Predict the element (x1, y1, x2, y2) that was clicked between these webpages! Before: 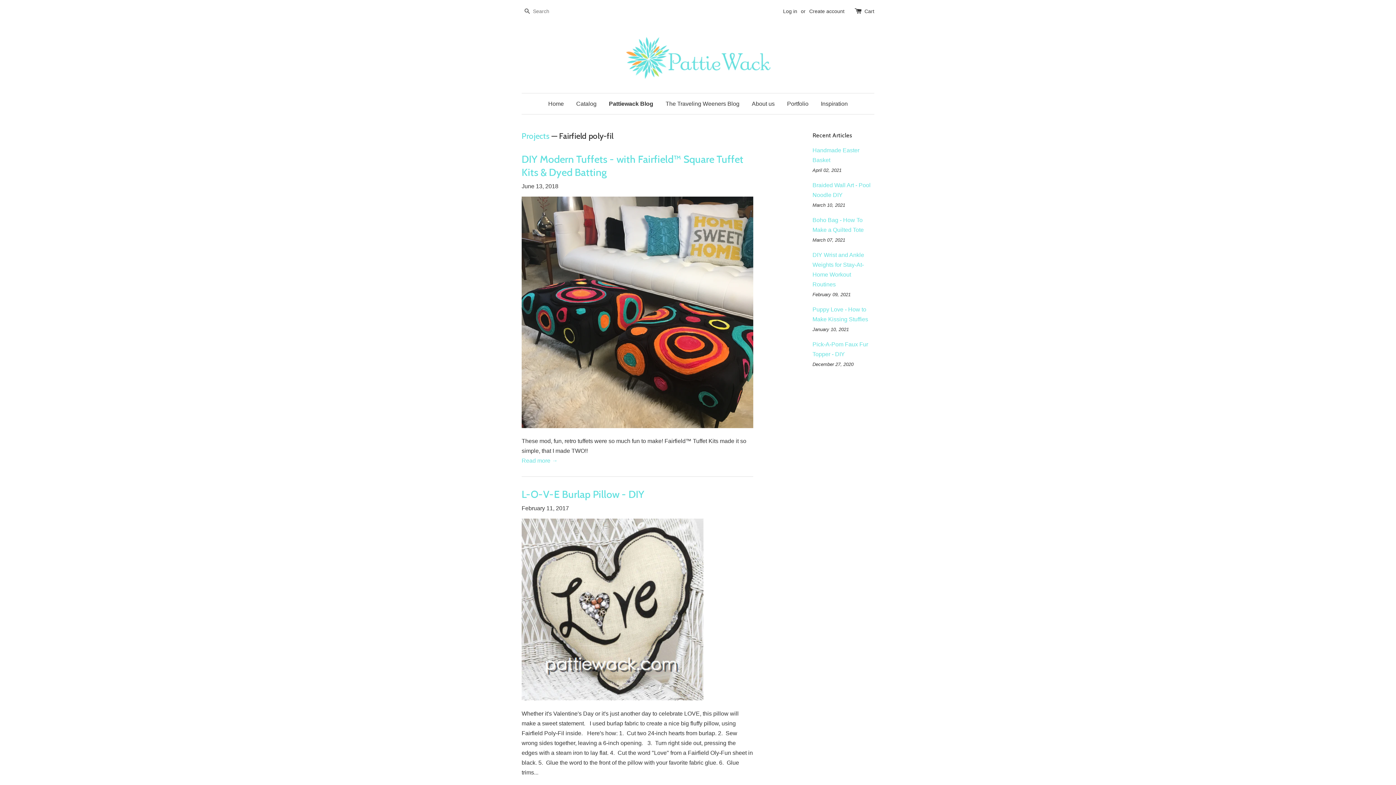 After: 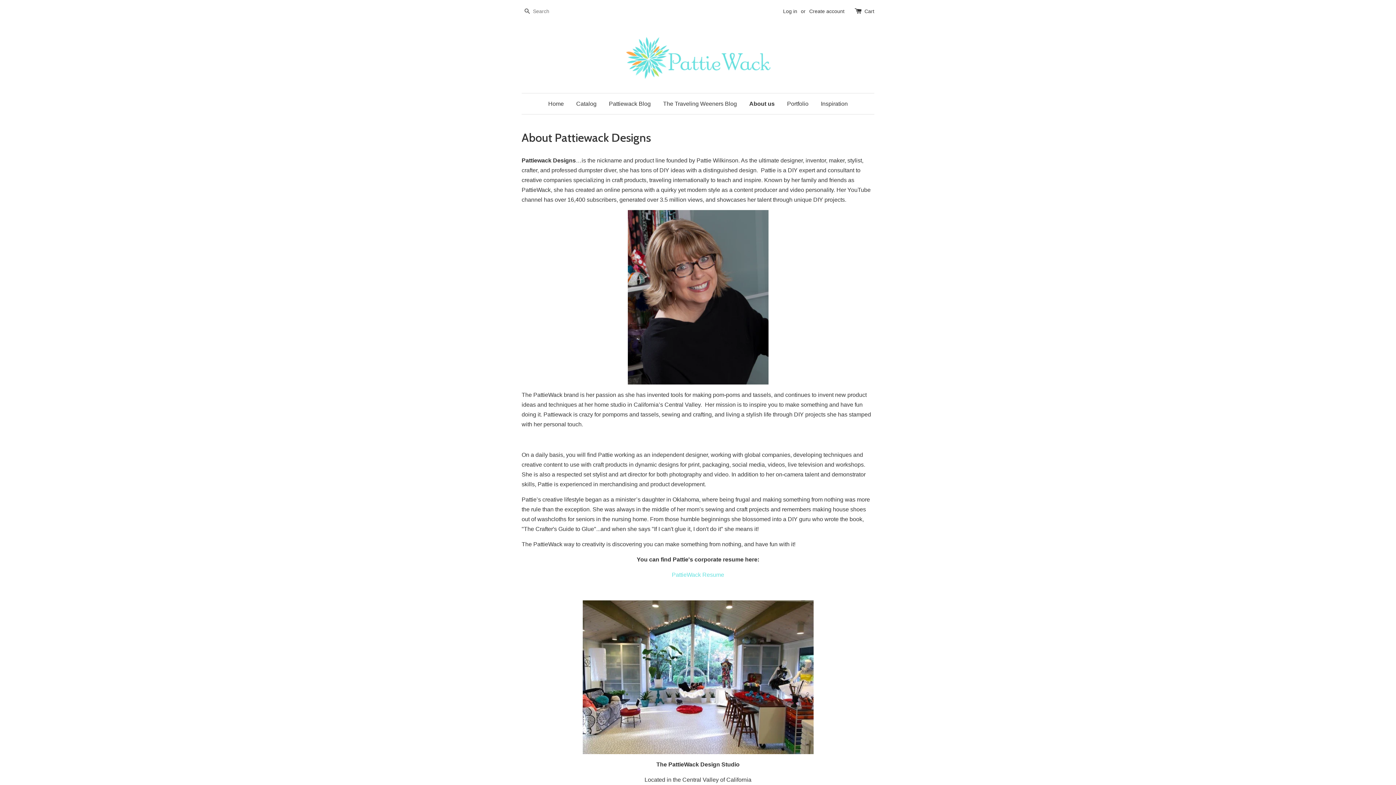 Action: label: About us bbox: (746, 93, 780, 114)